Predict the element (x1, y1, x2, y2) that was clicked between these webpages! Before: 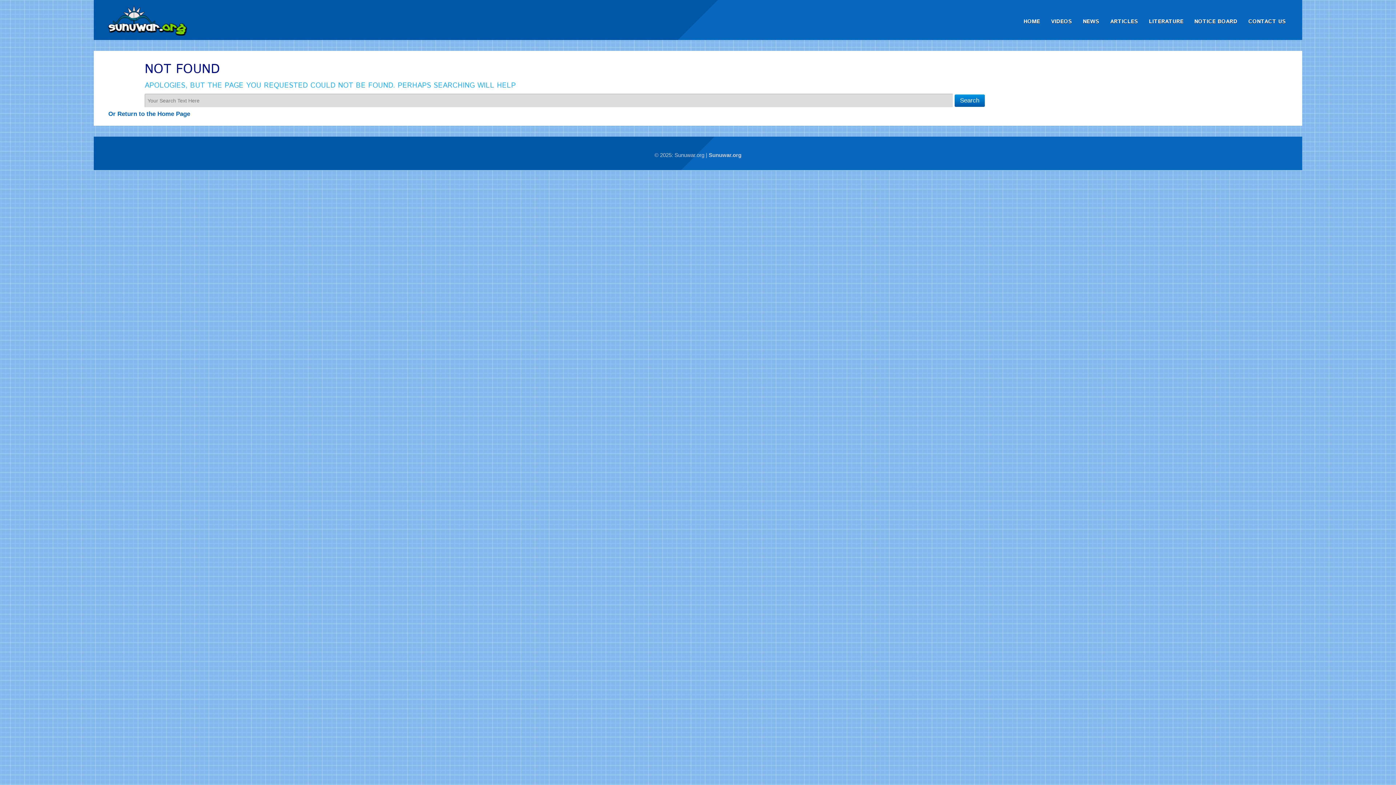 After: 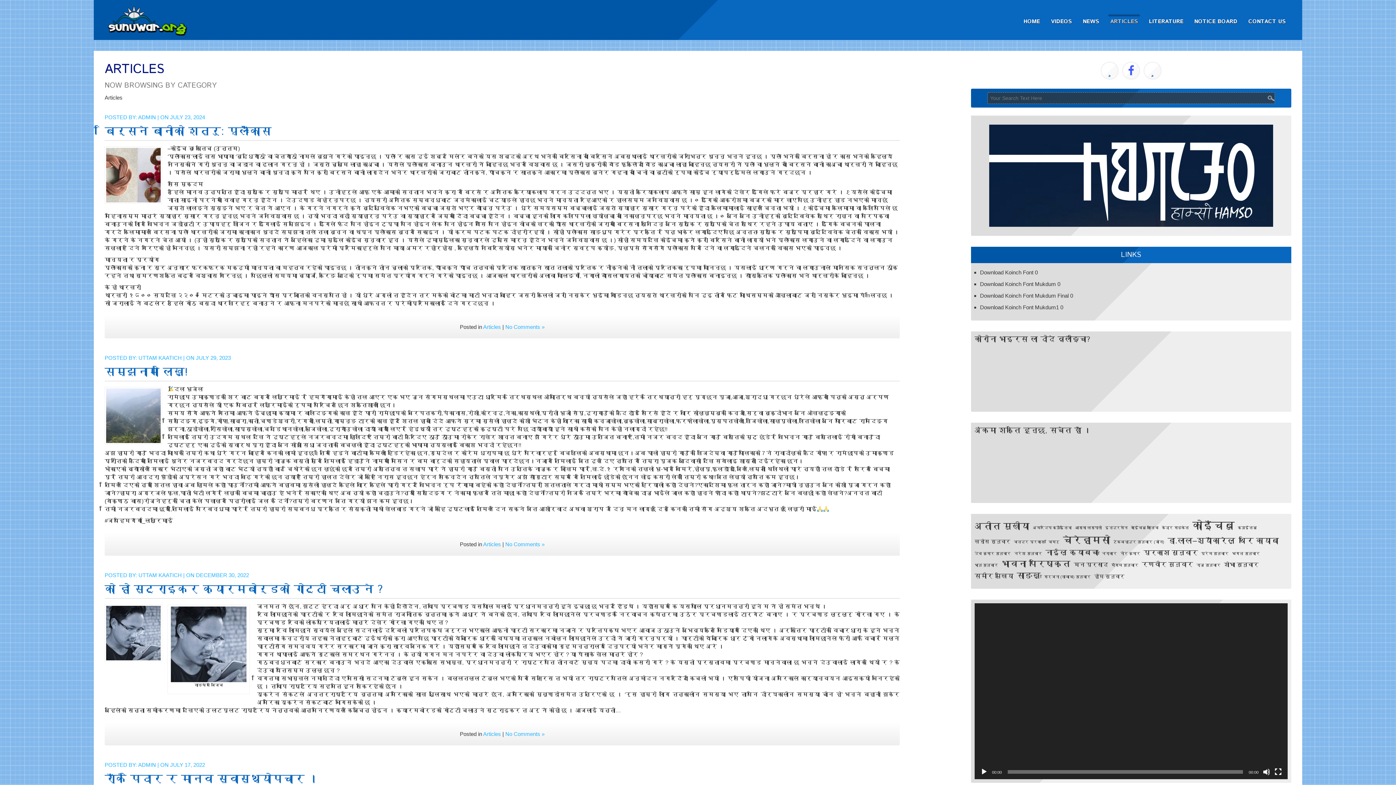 Action: label: ARTICLES bbox: (1100, 7, 1133, 30)